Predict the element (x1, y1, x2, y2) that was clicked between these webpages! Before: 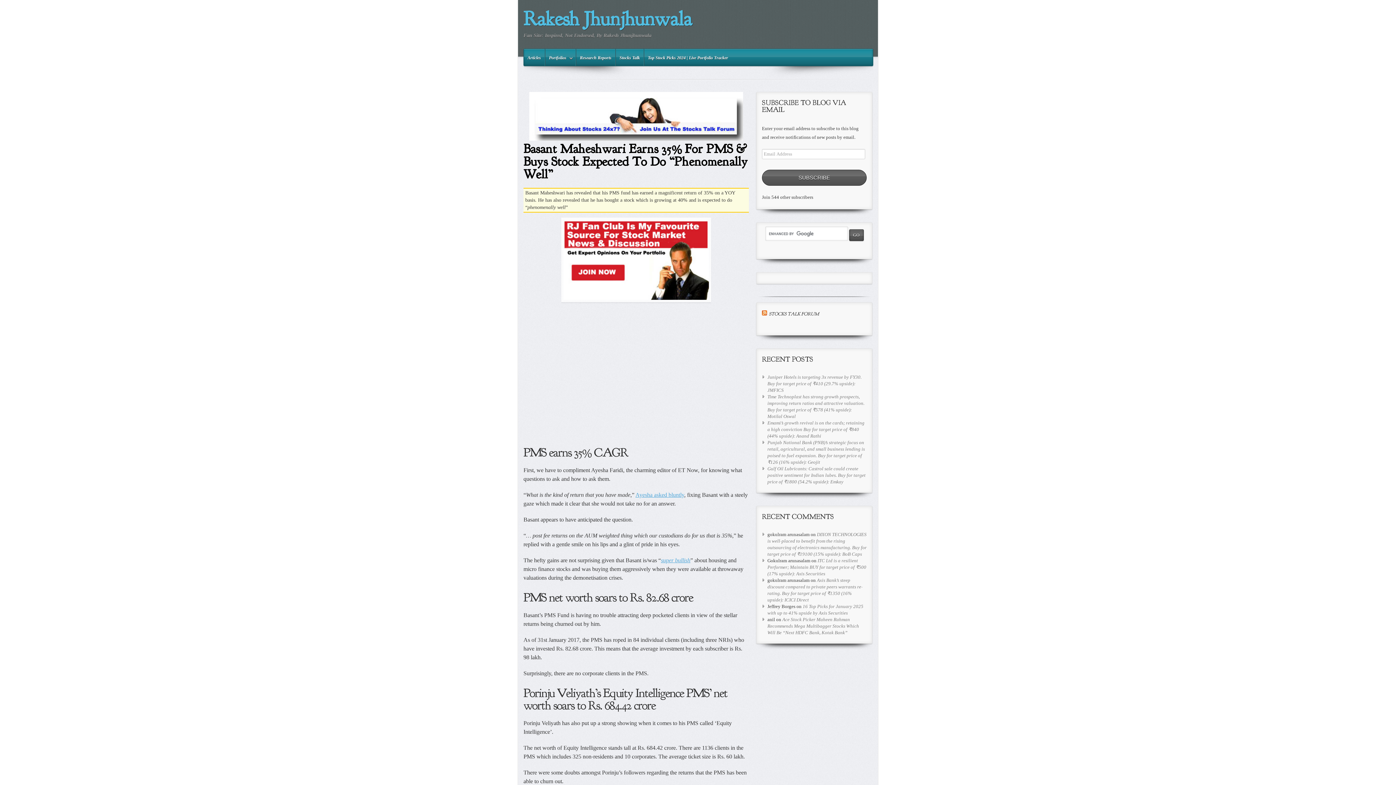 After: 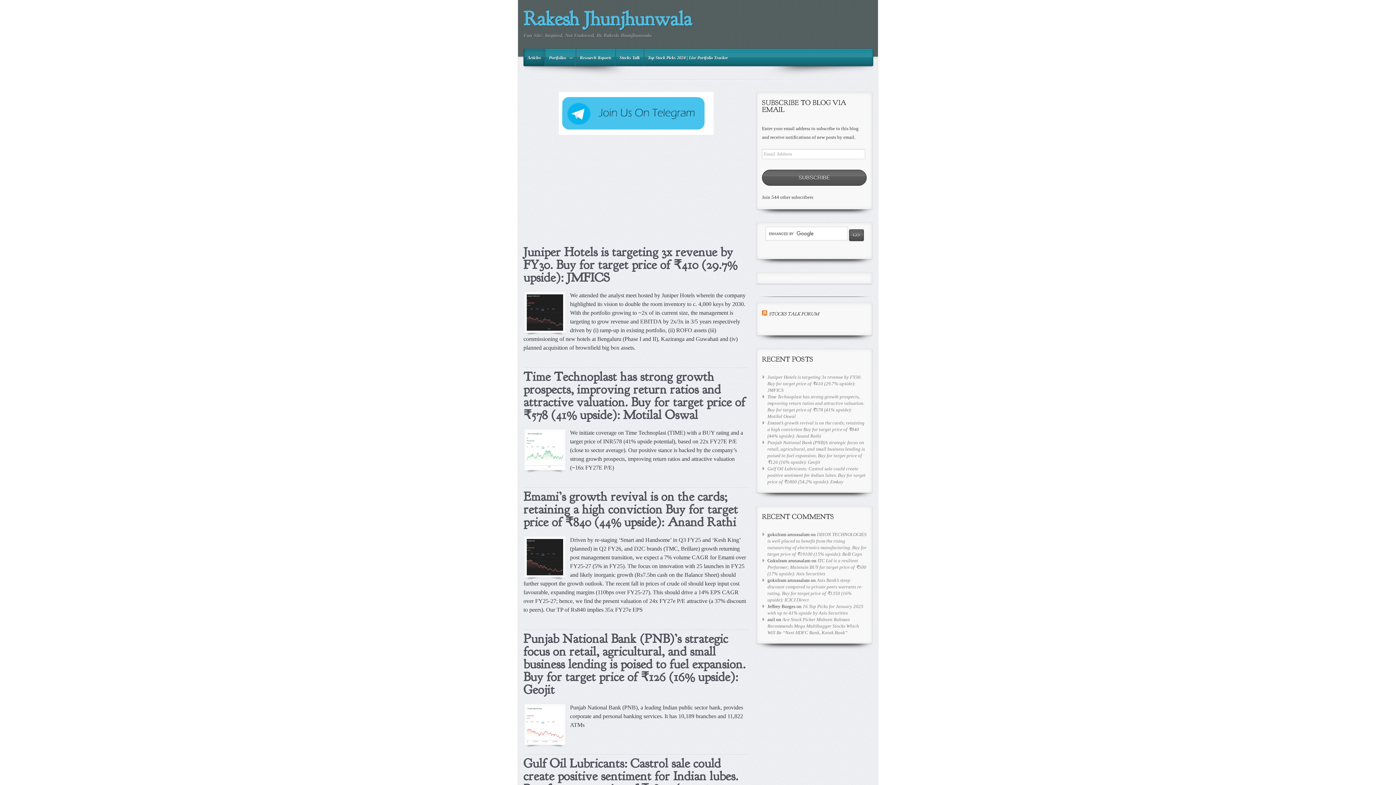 Action: label: Rakesh Jhunjhunwala bbox: (523, 9, 692, 29)